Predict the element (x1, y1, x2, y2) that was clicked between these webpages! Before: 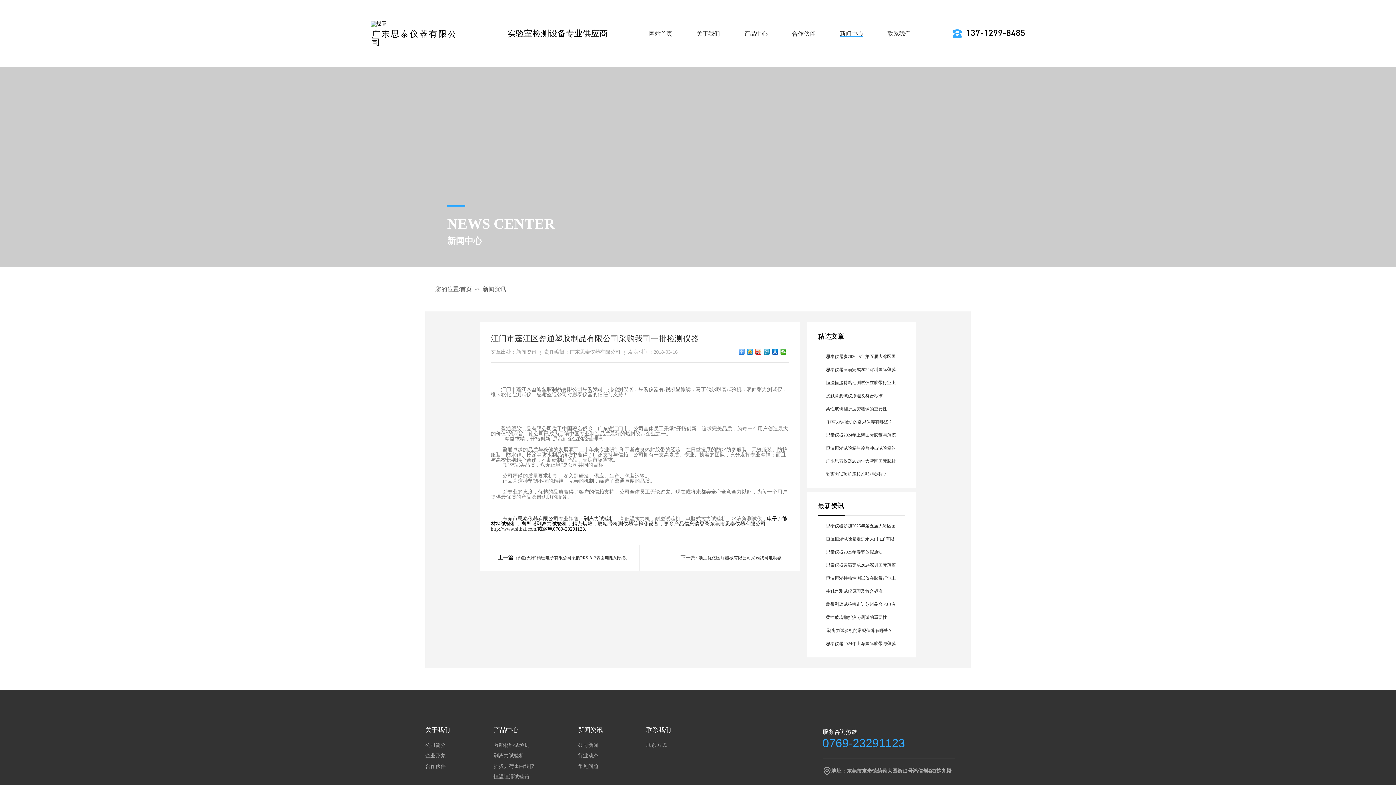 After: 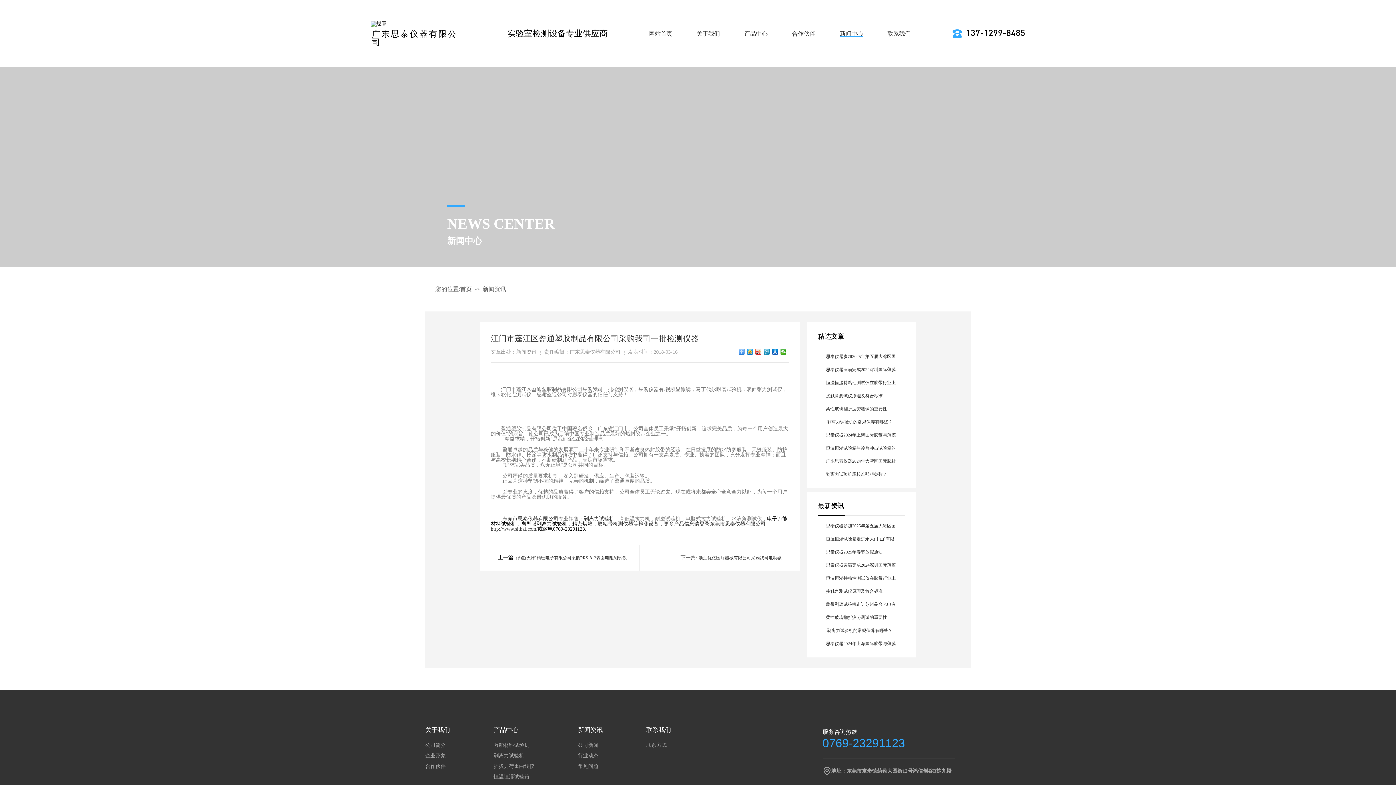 Action: bbox: (502, 515, 558, 521) label: 东莞市思泰仪器有限公司